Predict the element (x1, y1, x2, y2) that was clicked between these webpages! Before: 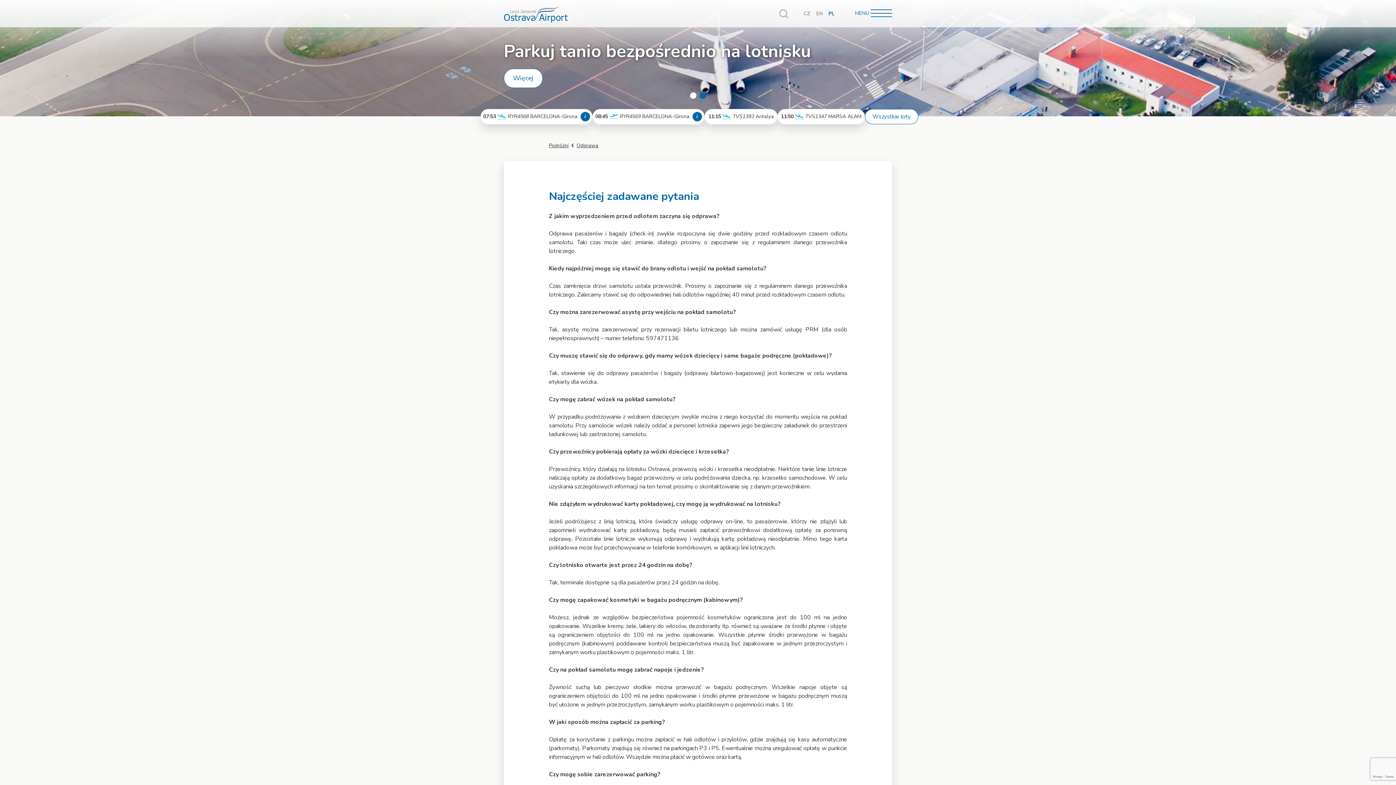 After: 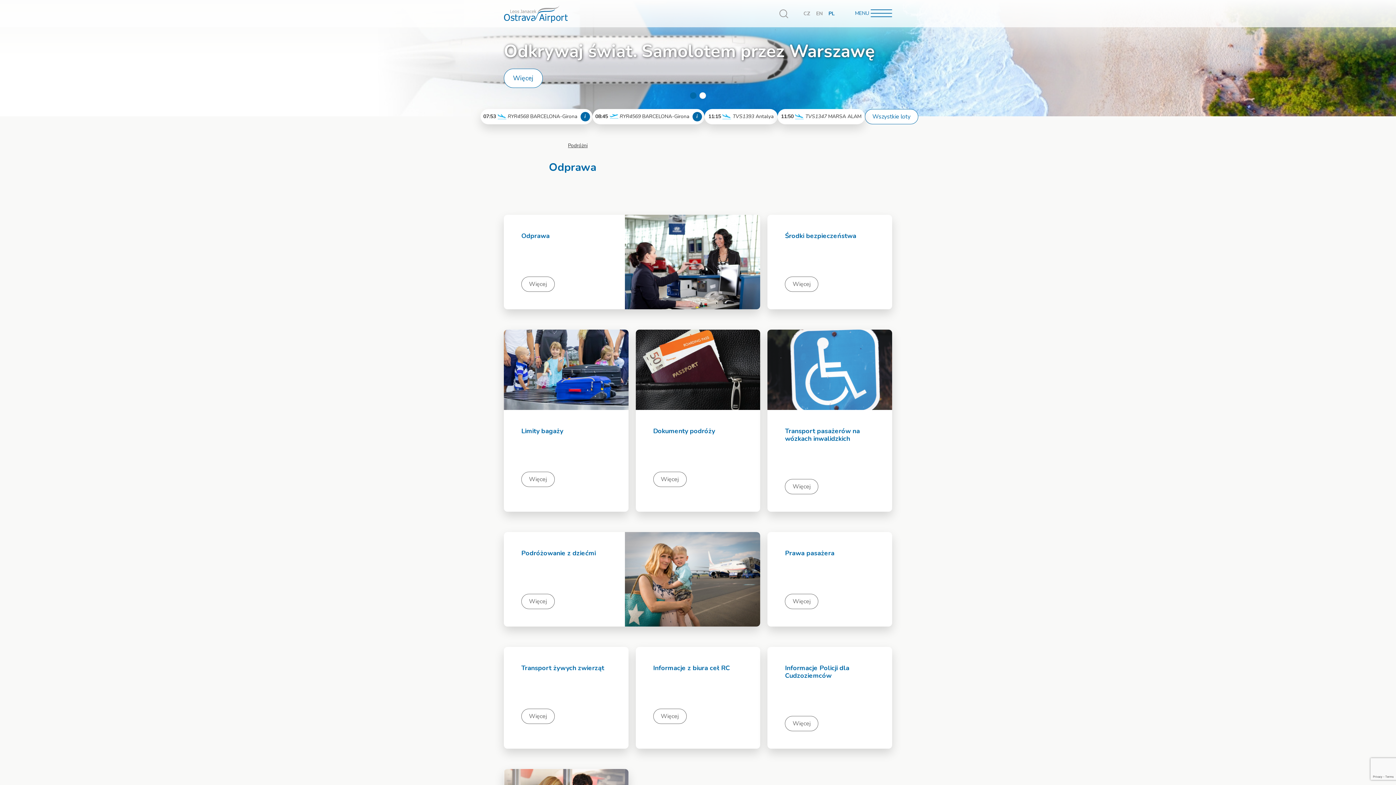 Action: bbox: (576, 142, 598, 149) label: Odprawa